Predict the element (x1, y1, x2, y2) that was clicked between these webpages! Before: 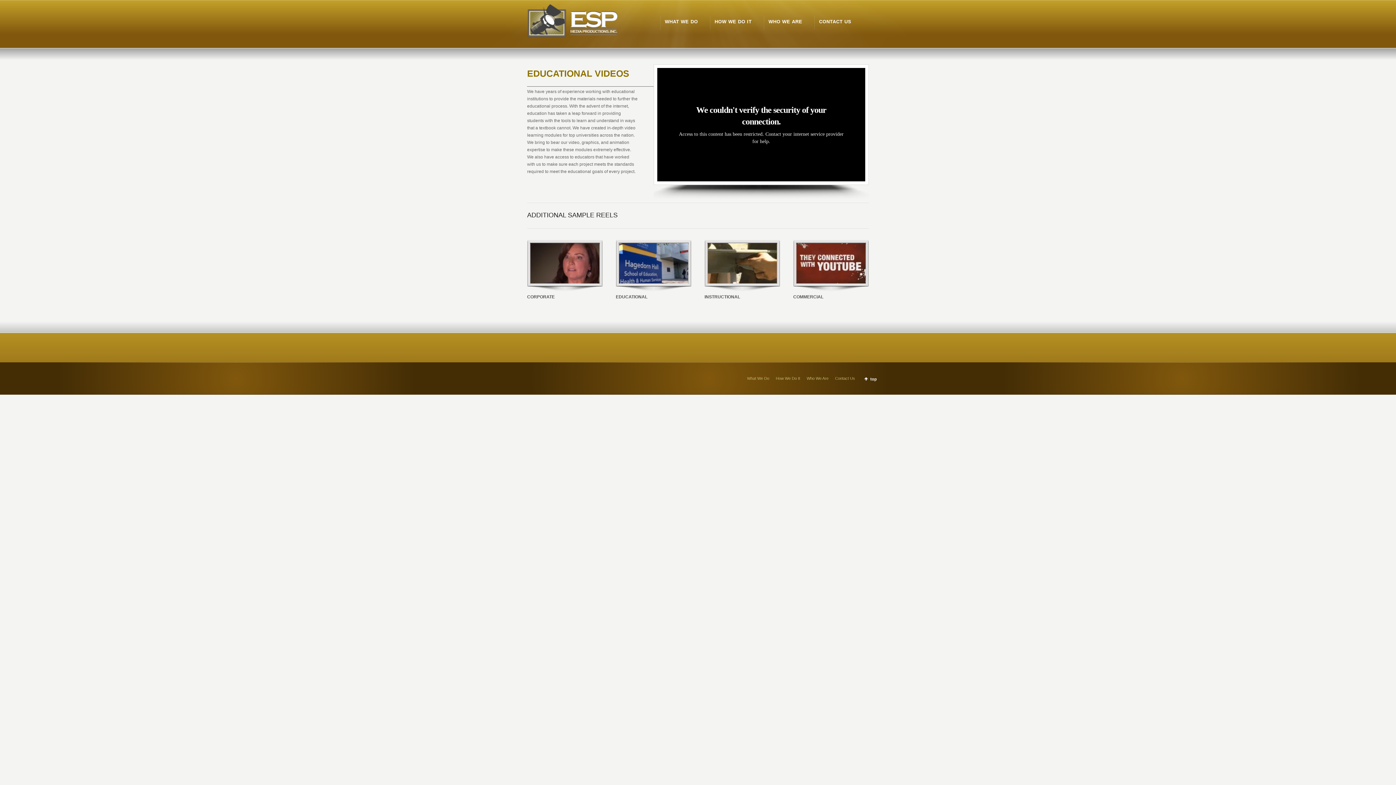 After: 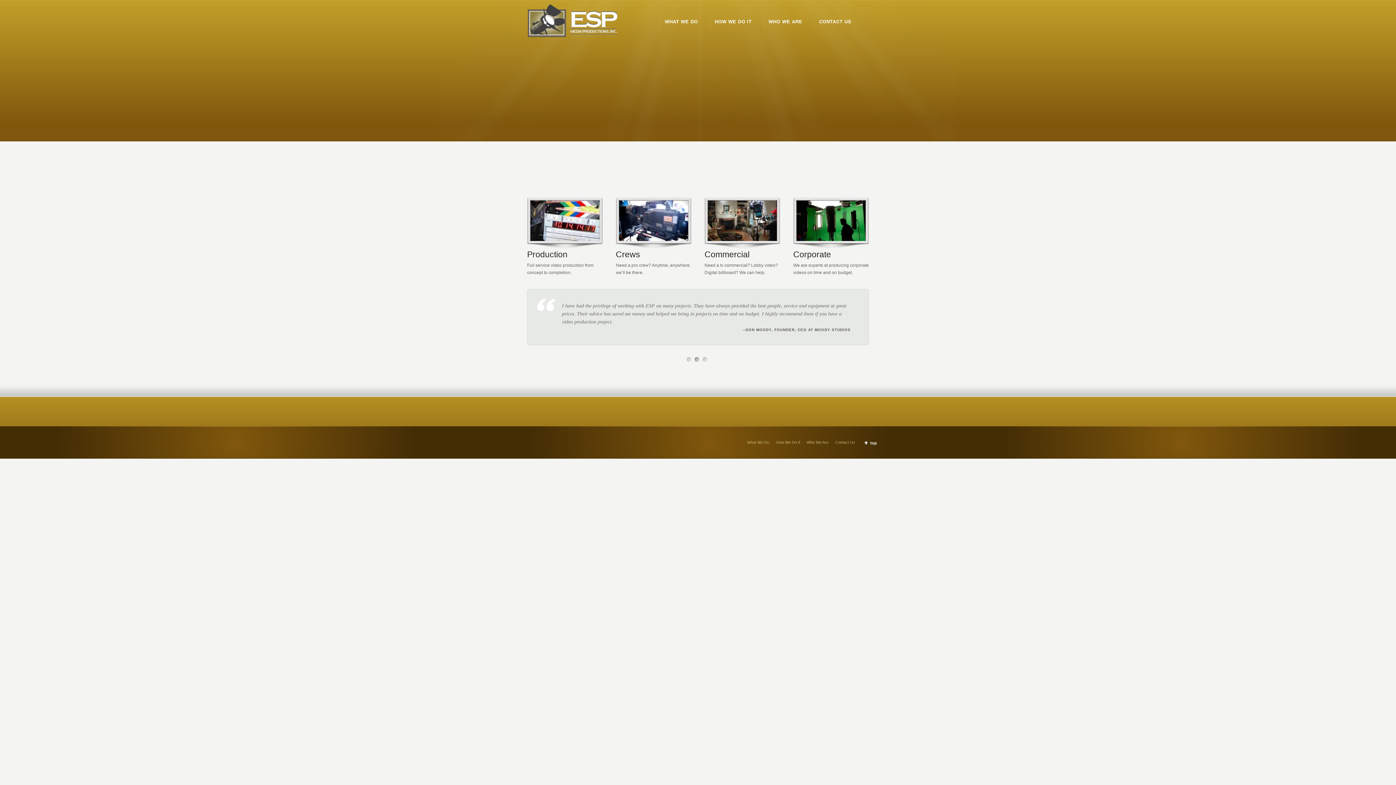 Action: bbox: (528, 3, 617, 39)